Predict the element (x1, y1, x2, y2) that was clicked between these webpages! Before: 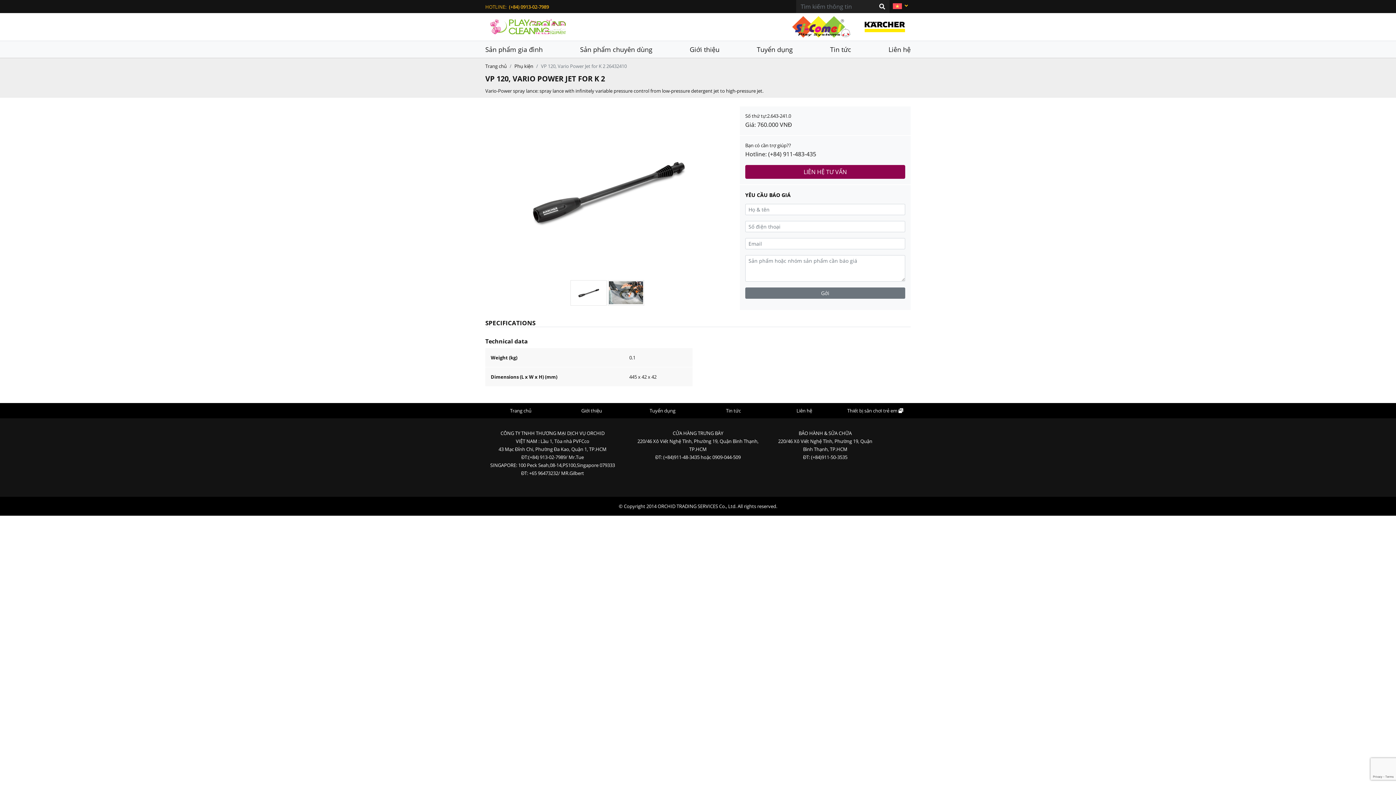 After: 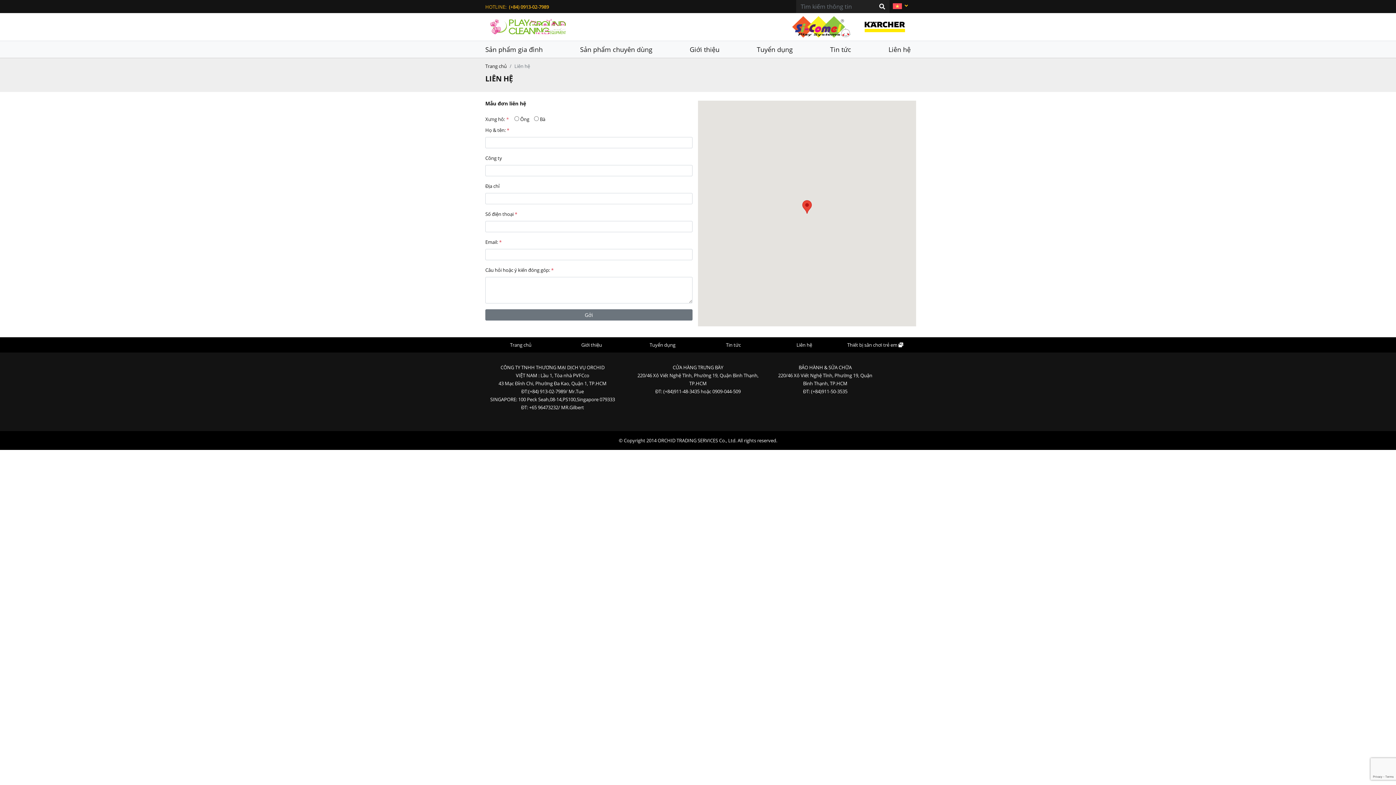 Action: bbox: (745, 165, 905, 178) label: LIÊN HỆ TƯ VẤN